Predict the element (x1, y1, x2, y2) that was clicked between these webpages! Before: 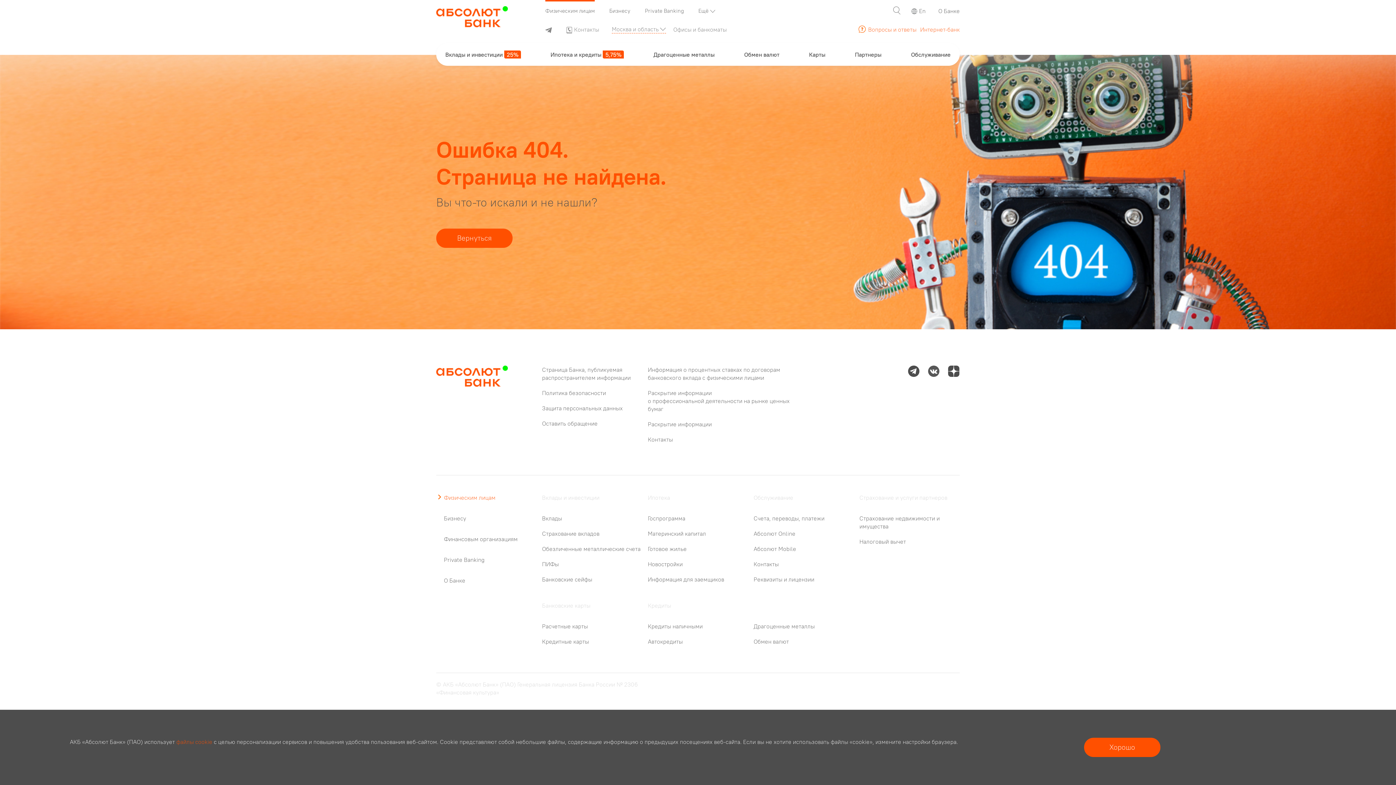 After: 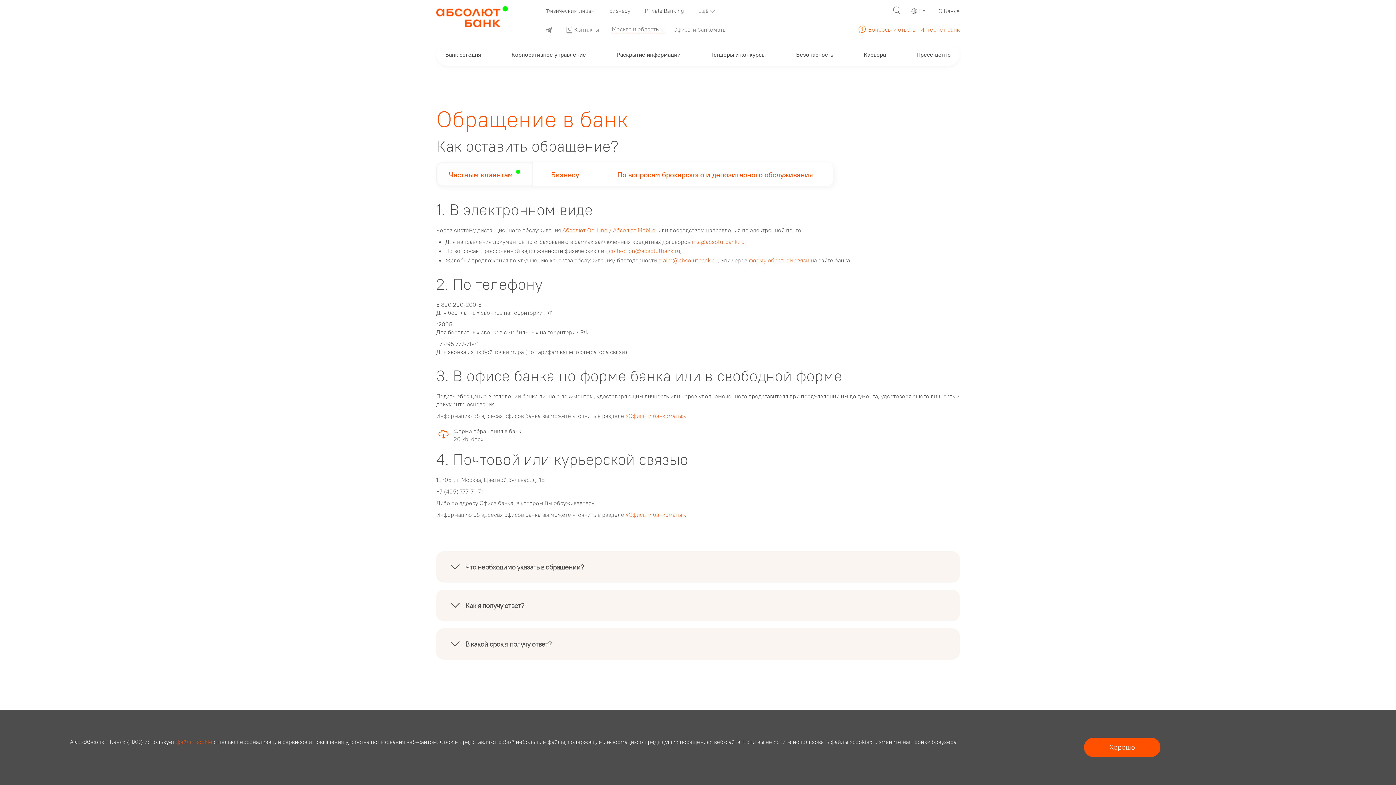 Action: label: Оставить обращение bbox: (542, 420, 642, 428)